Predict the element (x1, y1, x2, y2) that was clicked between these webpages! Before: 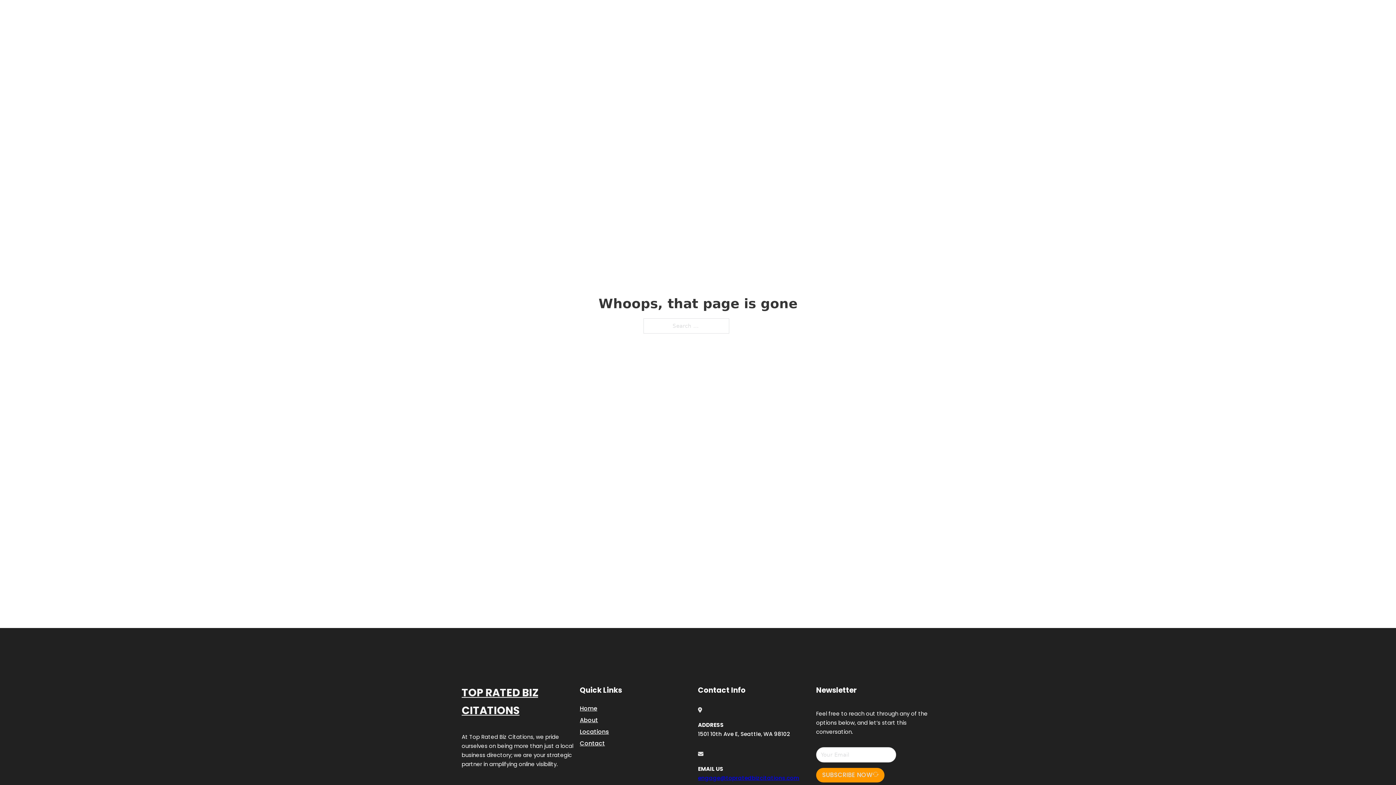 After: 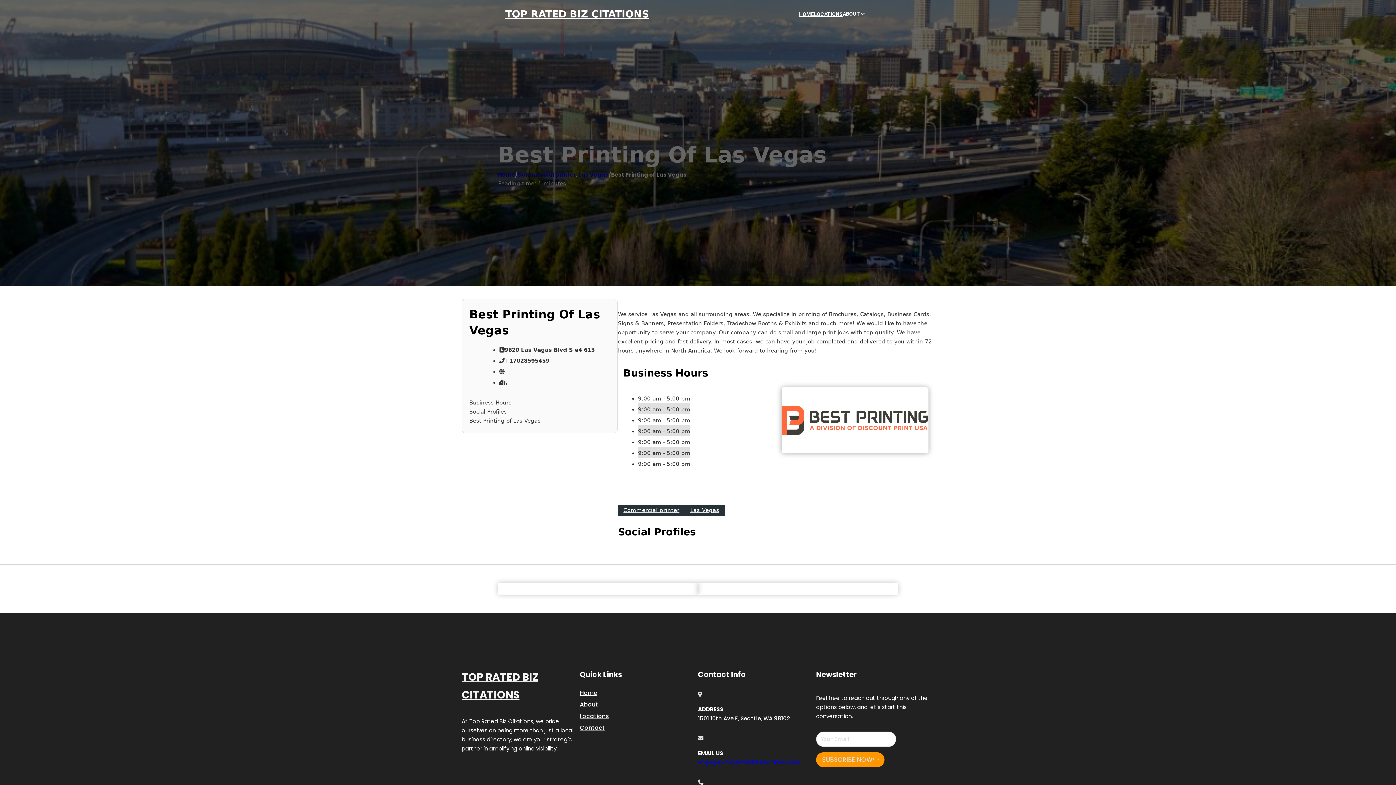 Action: bbox: (461, 684, 580, 719) label: TOP RATED BIZ CITATIONS